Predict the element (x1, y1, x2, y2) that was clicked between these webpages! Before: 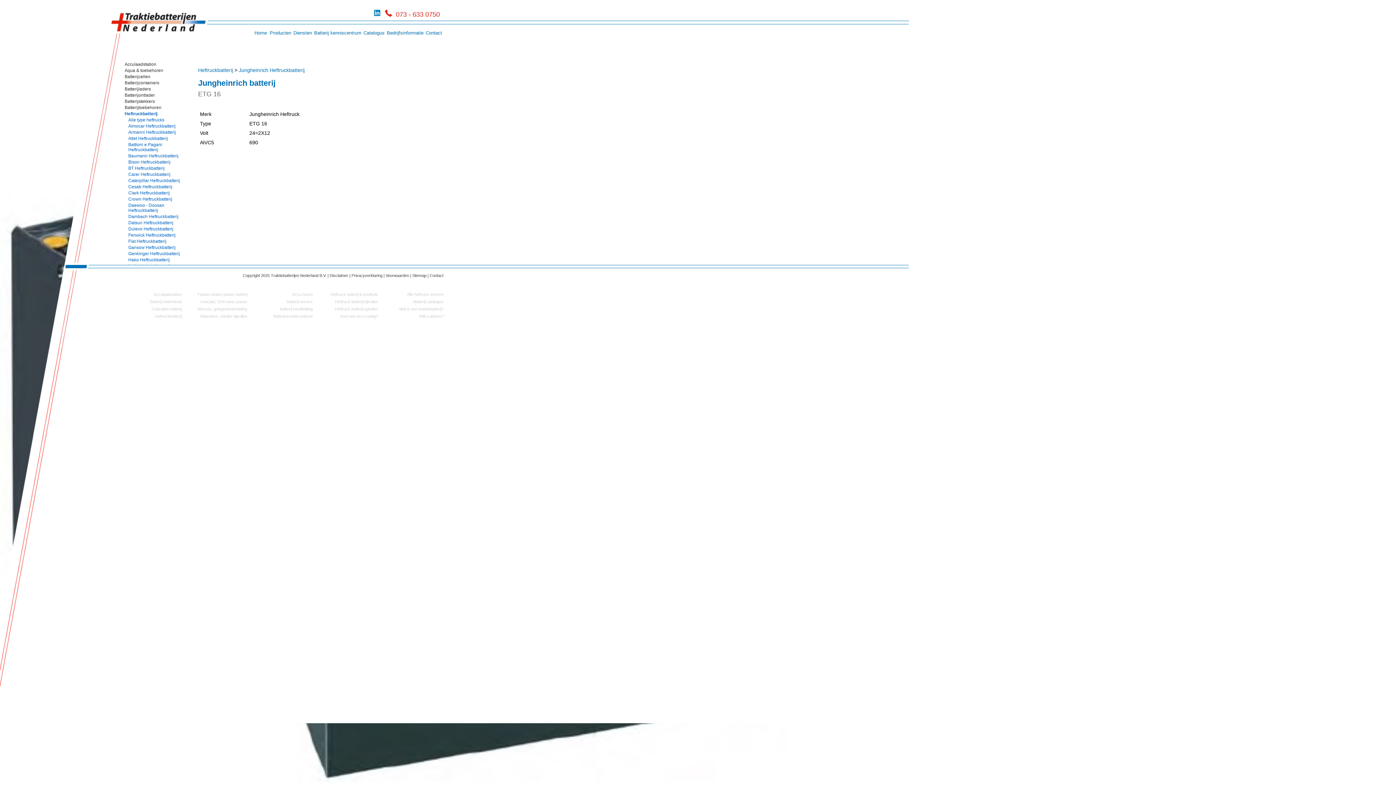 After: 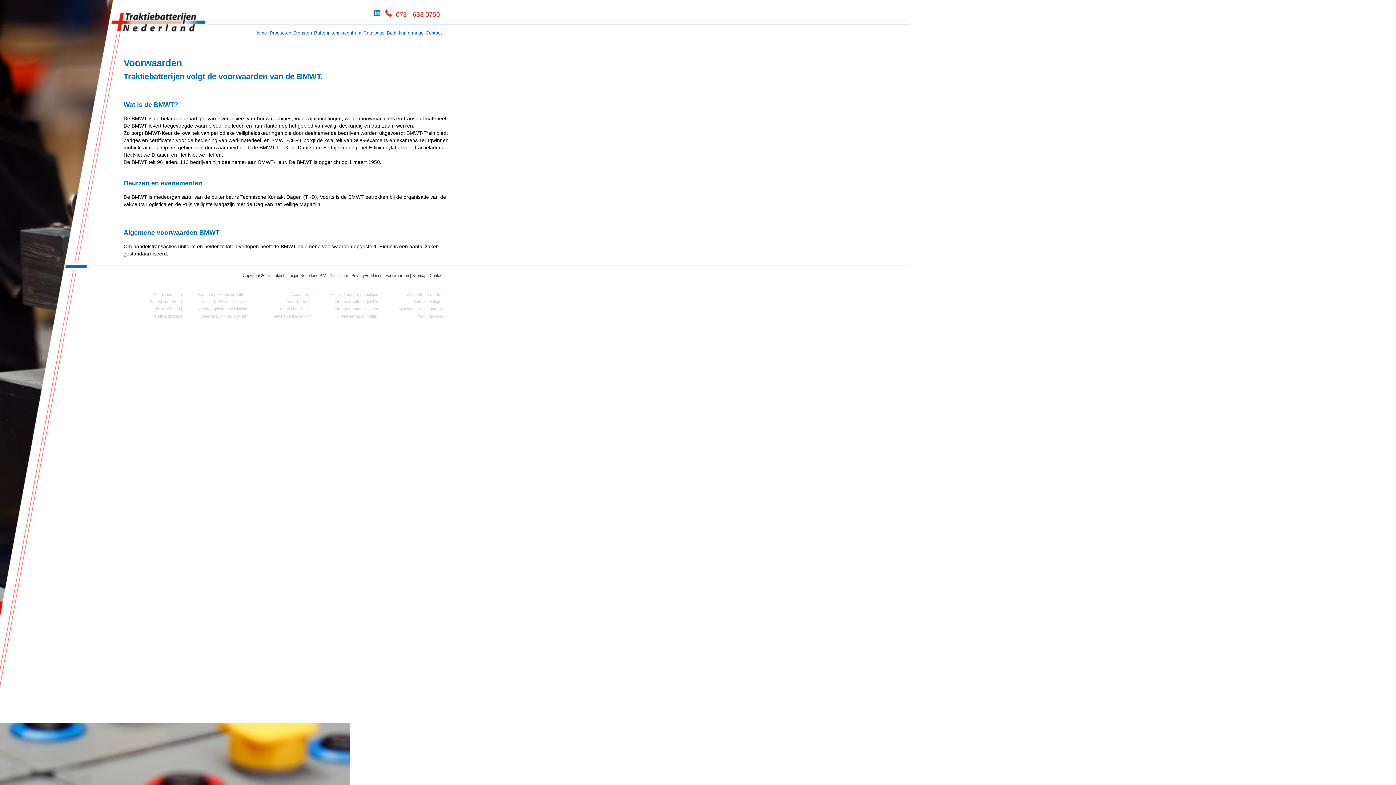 Action: label: Voorwaarden bbox: (385, 273, 409, 277)